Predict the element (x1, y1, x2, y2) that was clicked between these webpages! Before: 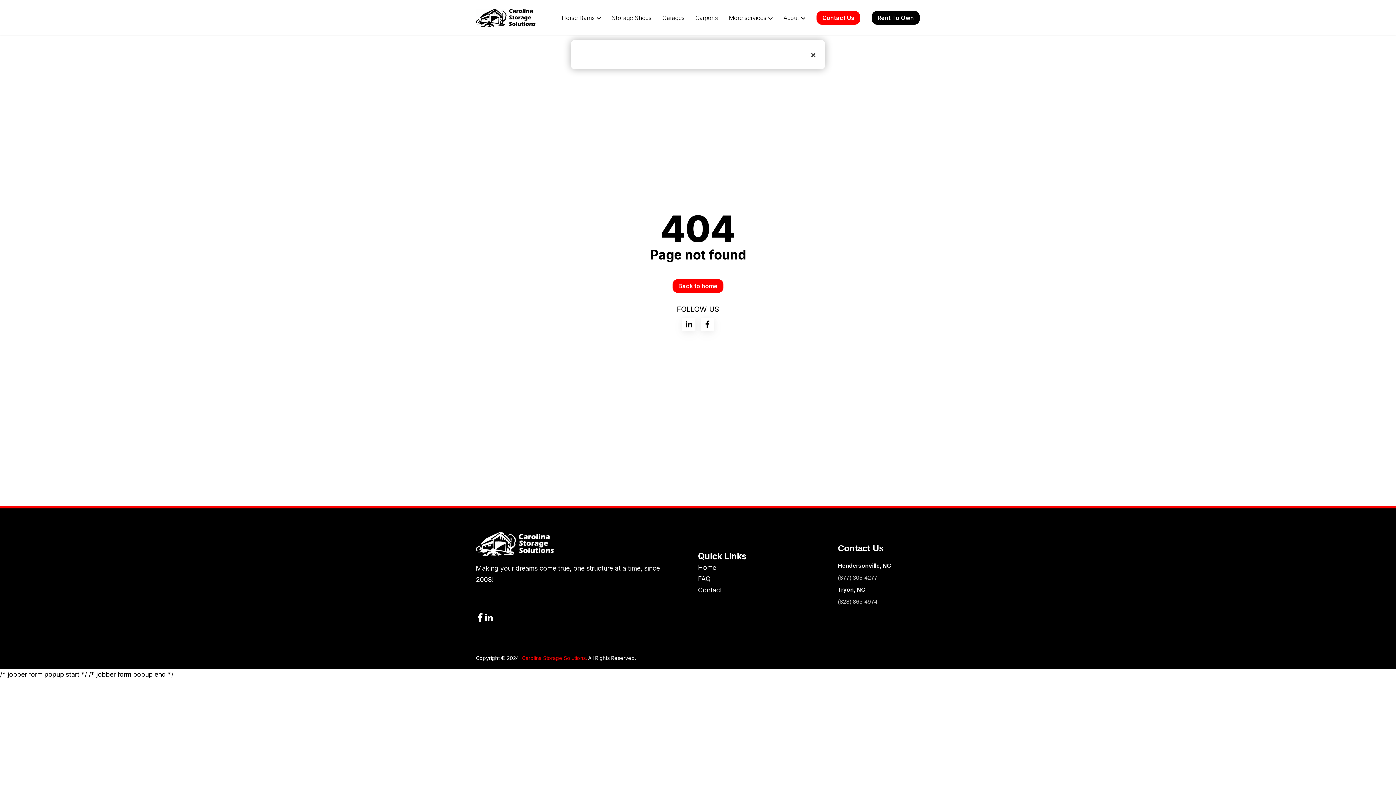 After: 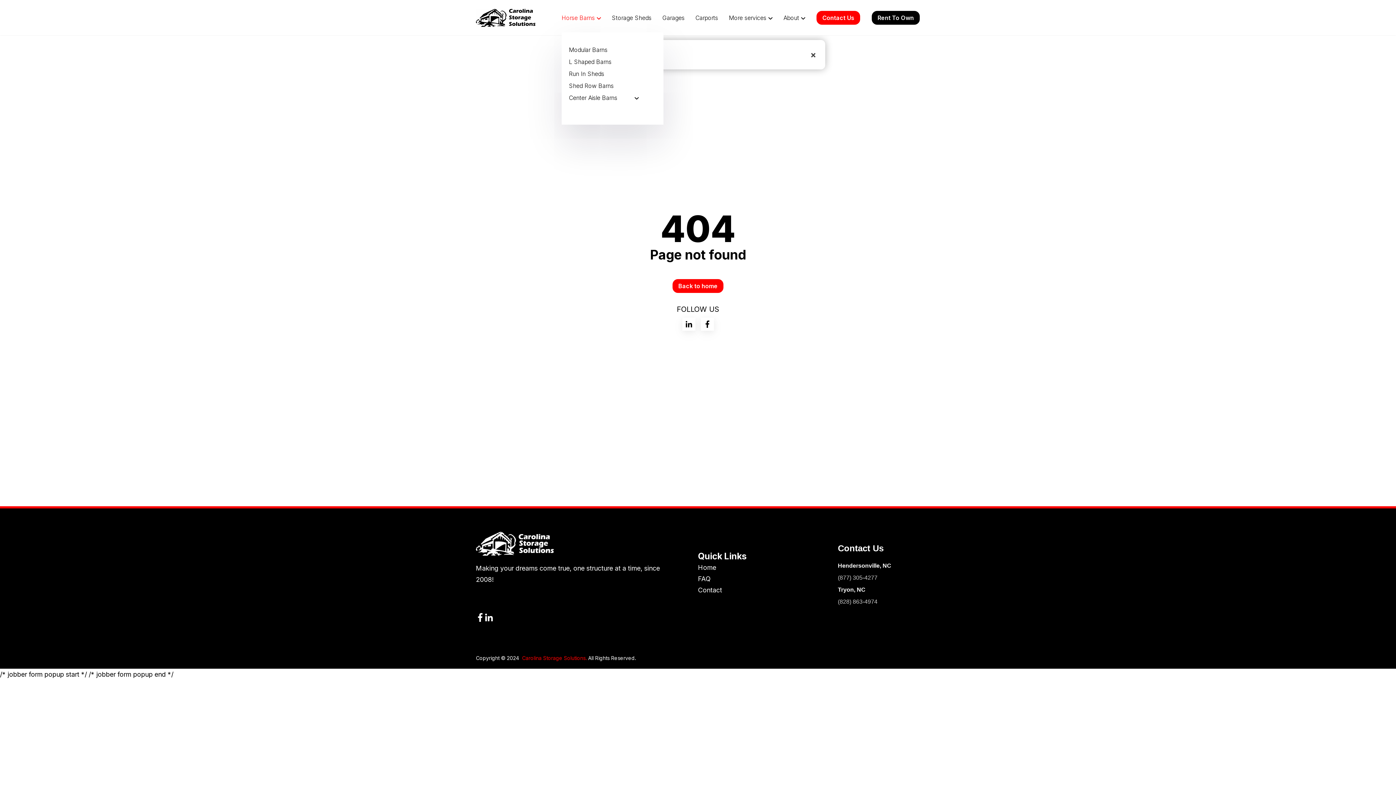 Action: label: Horse Barns bbox: (561, 14, 594, 21)